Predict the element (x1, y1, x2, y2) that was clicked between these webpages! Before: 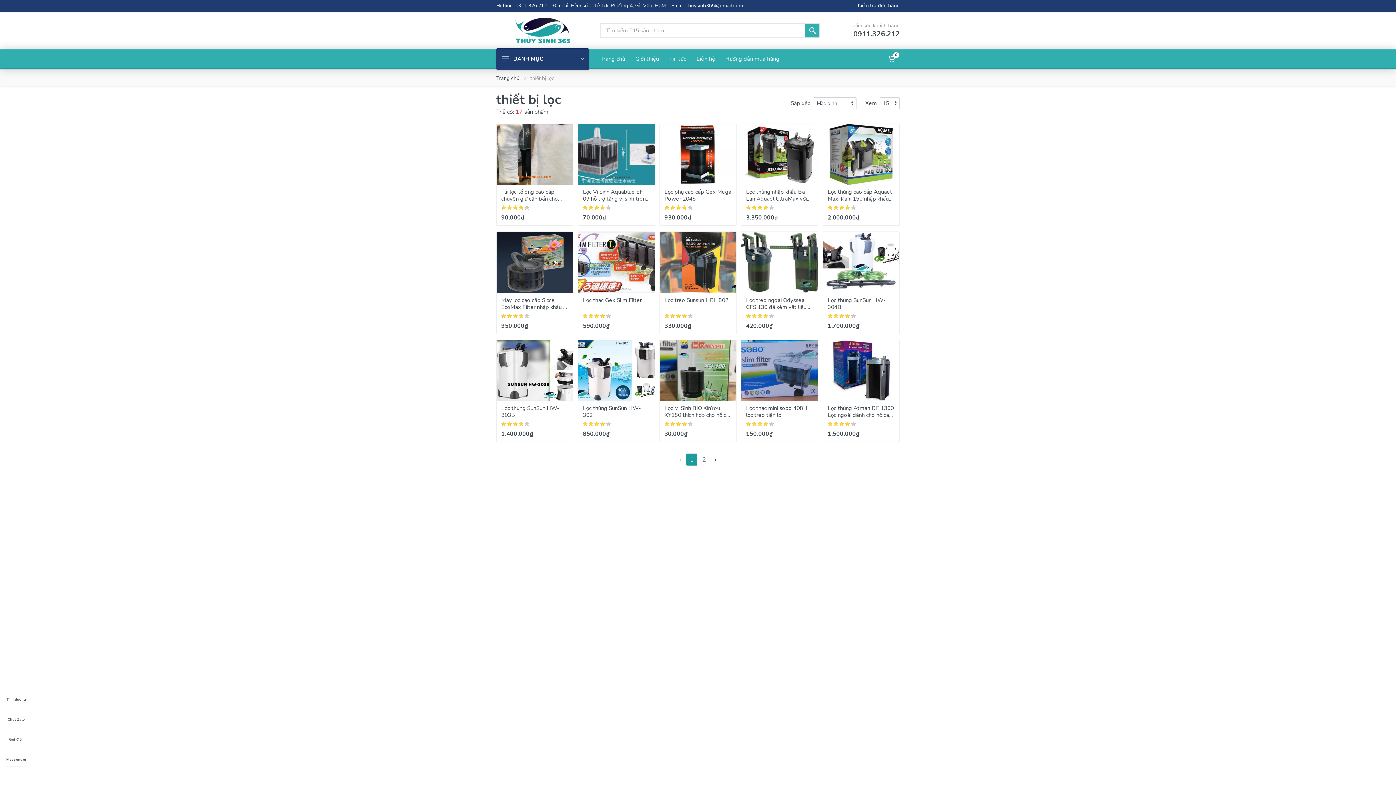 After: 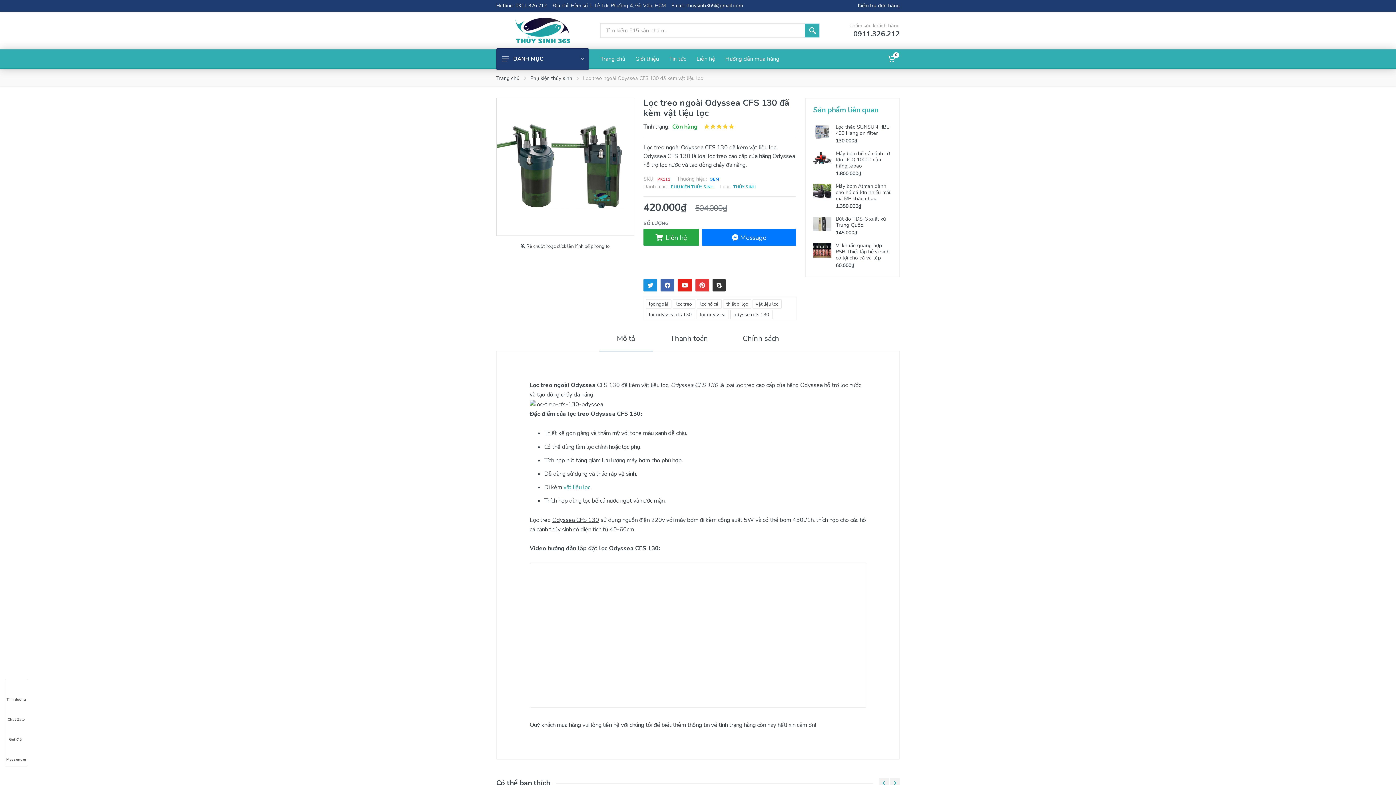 Action: bbox: (741, 232, 818, 293)